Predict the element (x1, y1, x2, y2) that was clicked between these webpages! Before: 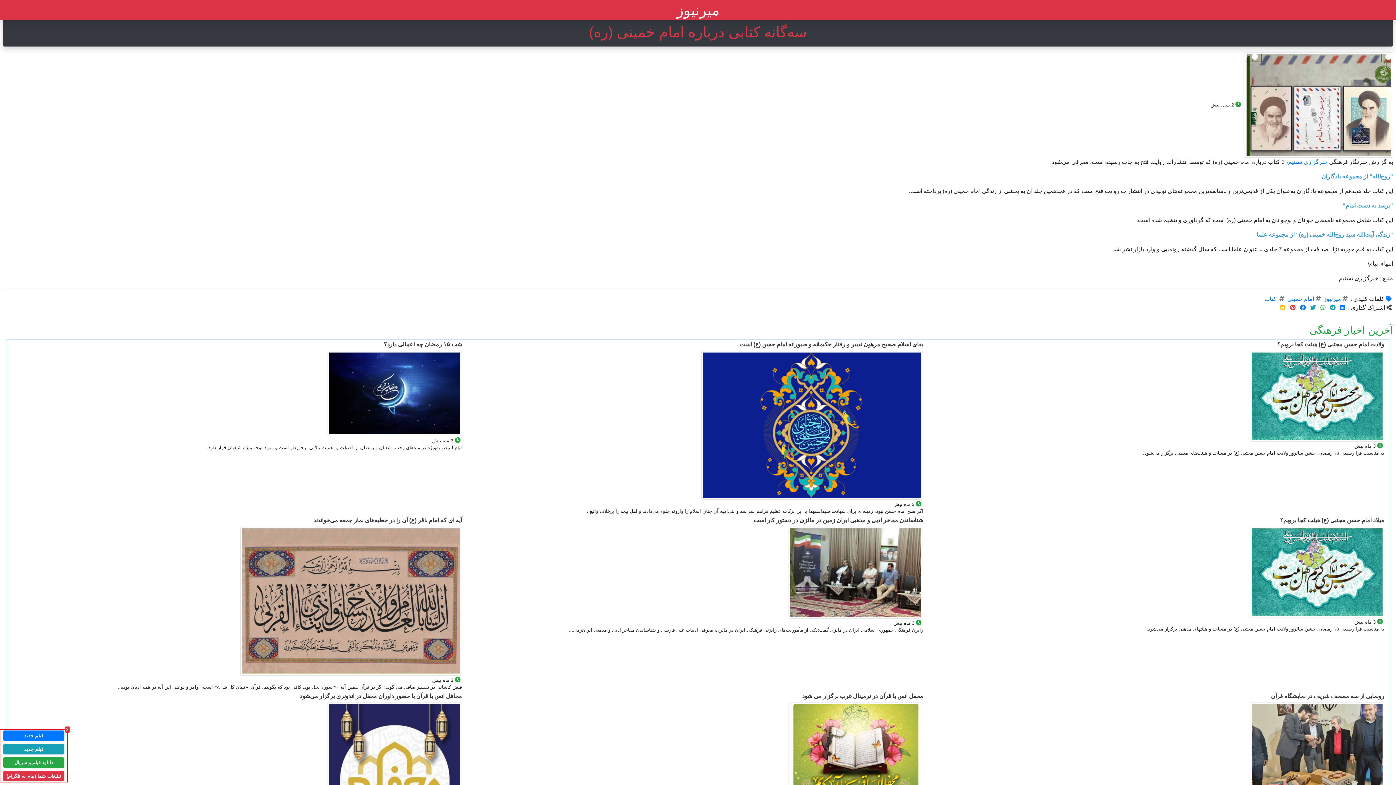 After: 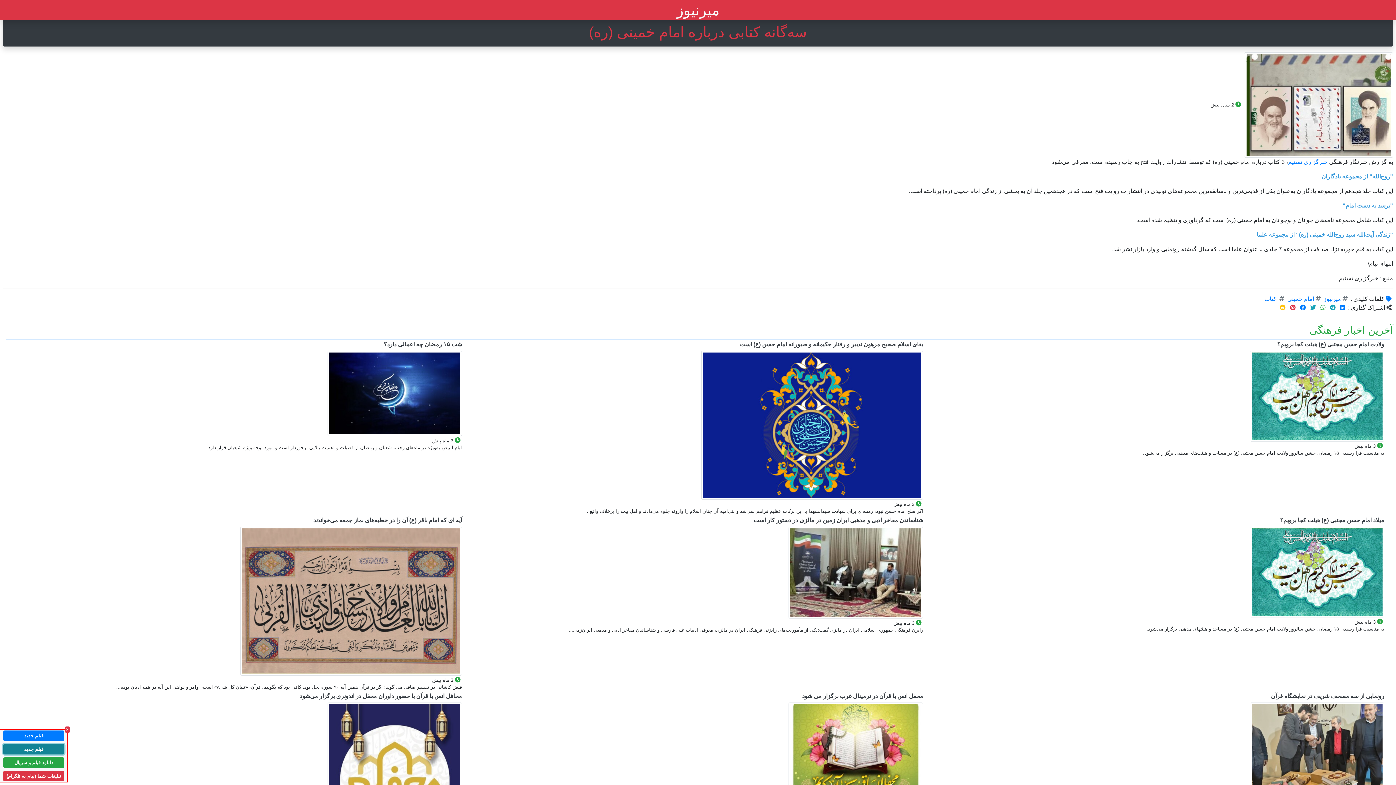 Action: bbox: (3, 744, 64, 754) label: فیلم جدید